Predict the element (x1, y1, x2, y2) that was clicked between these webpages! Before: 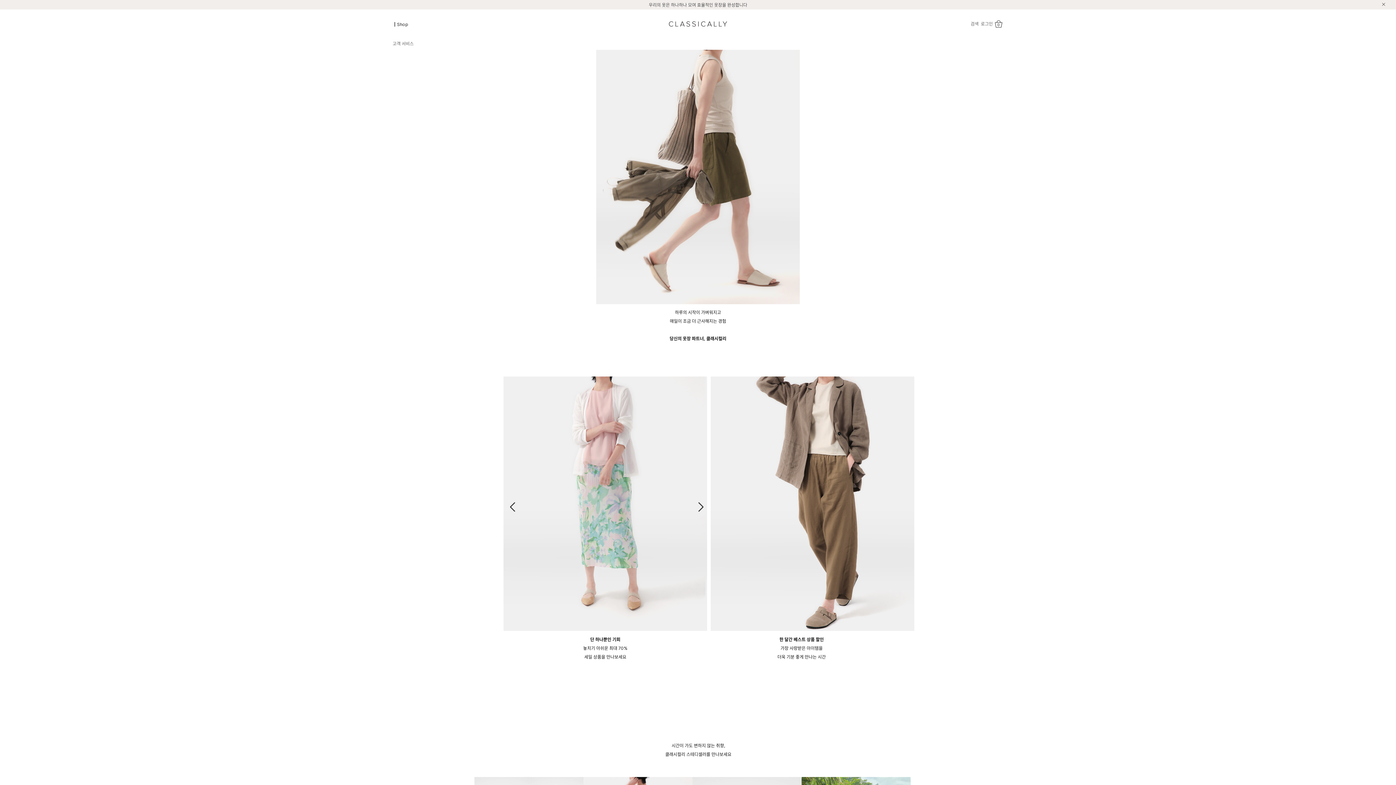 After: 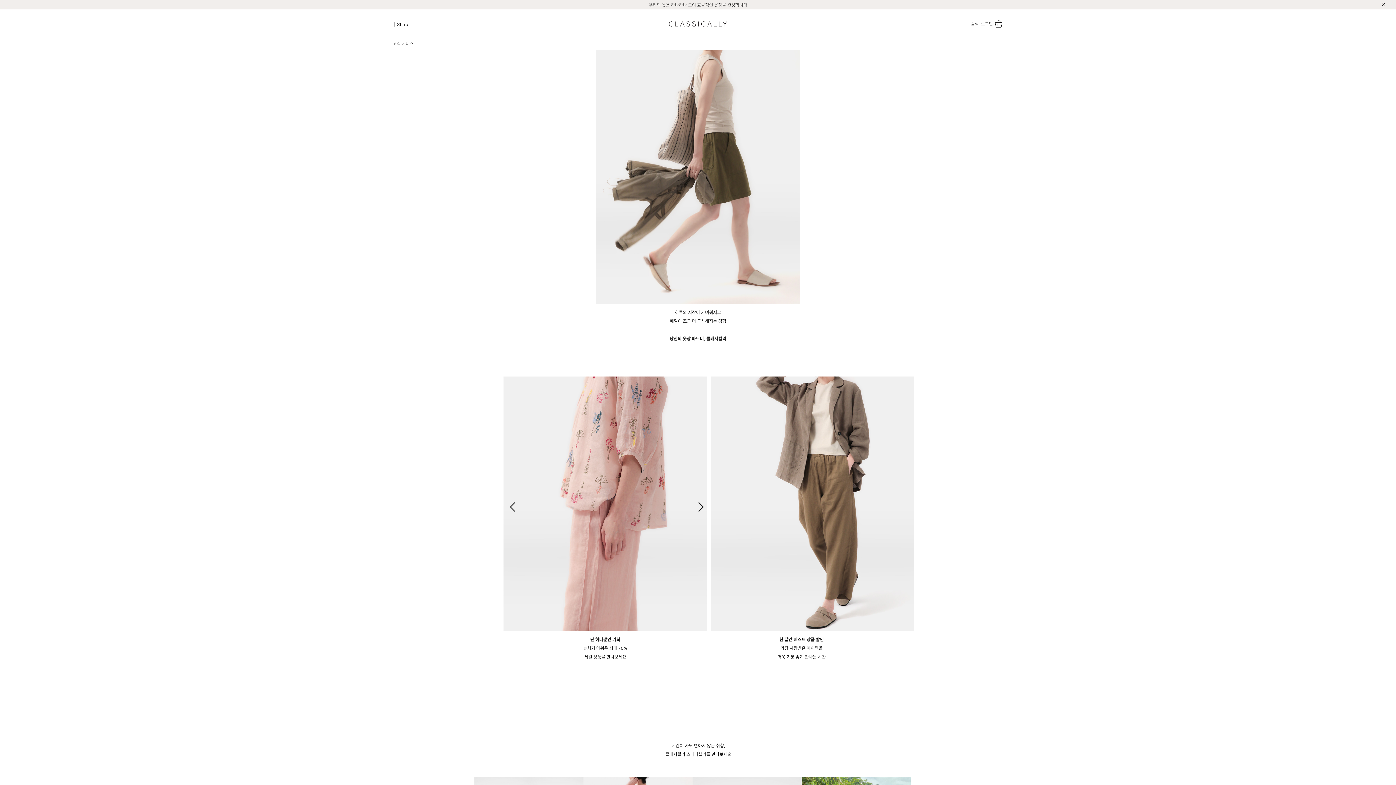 Action: bbox: (669, 32, 727, 38)